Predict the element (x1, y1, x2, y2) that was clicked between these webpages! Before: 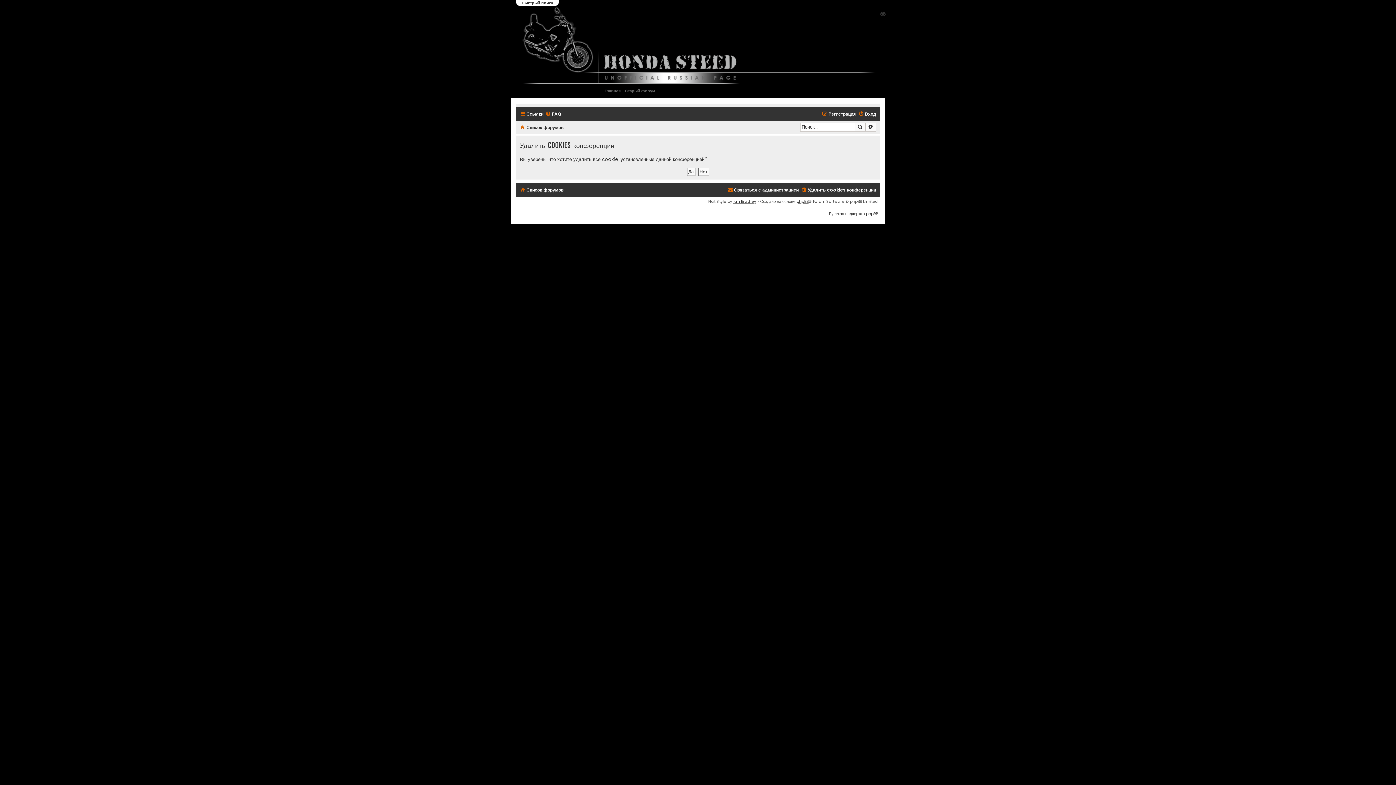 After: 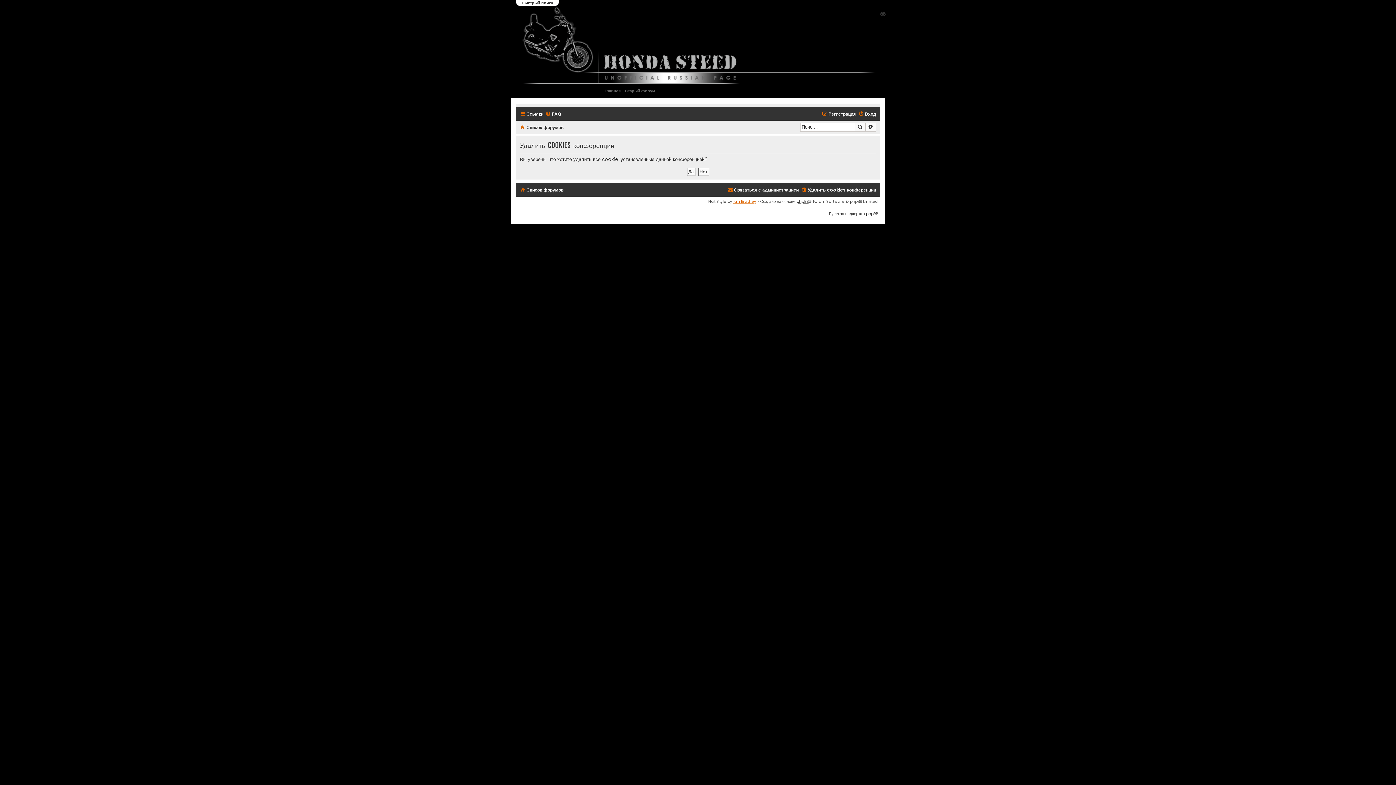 Action: label: Ian Bradley bbox: (733, 198, 756, 204)